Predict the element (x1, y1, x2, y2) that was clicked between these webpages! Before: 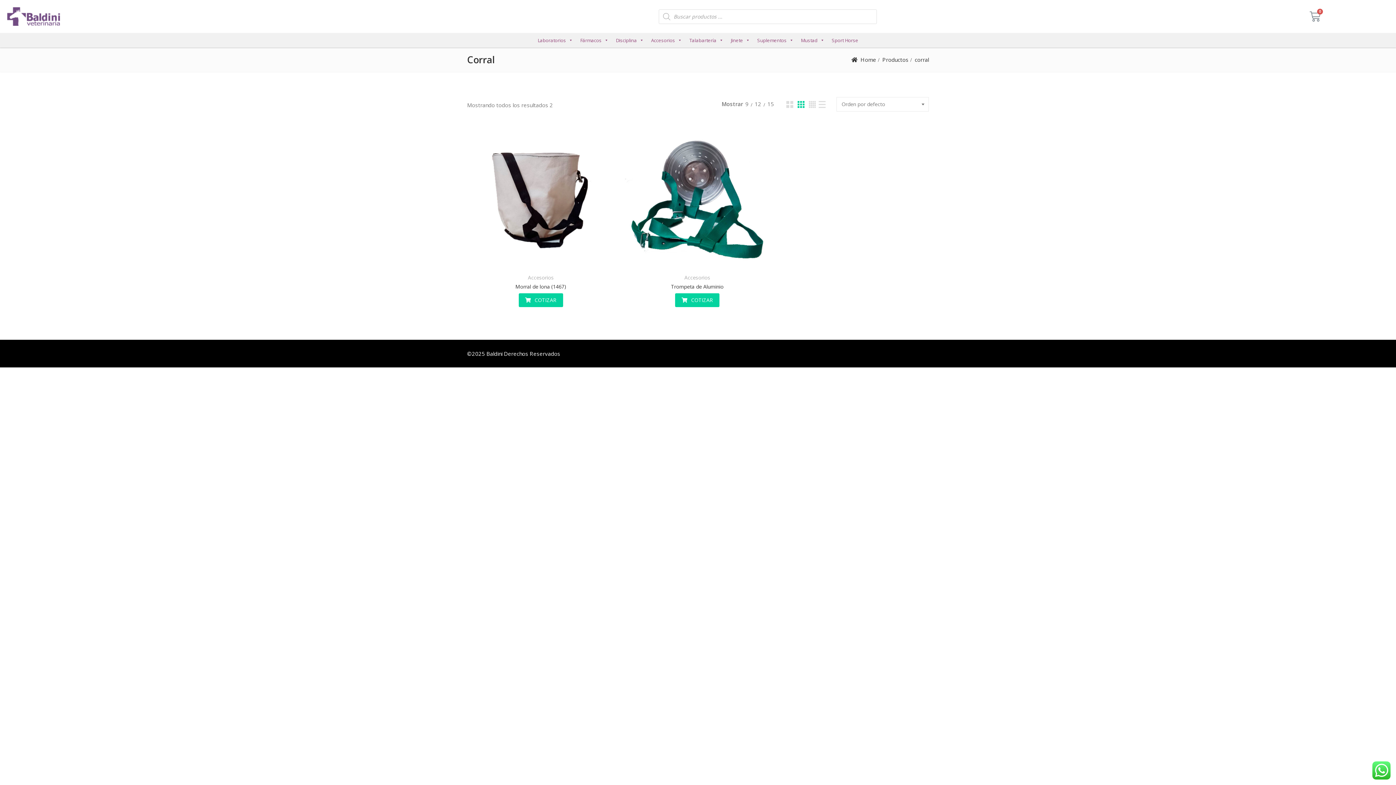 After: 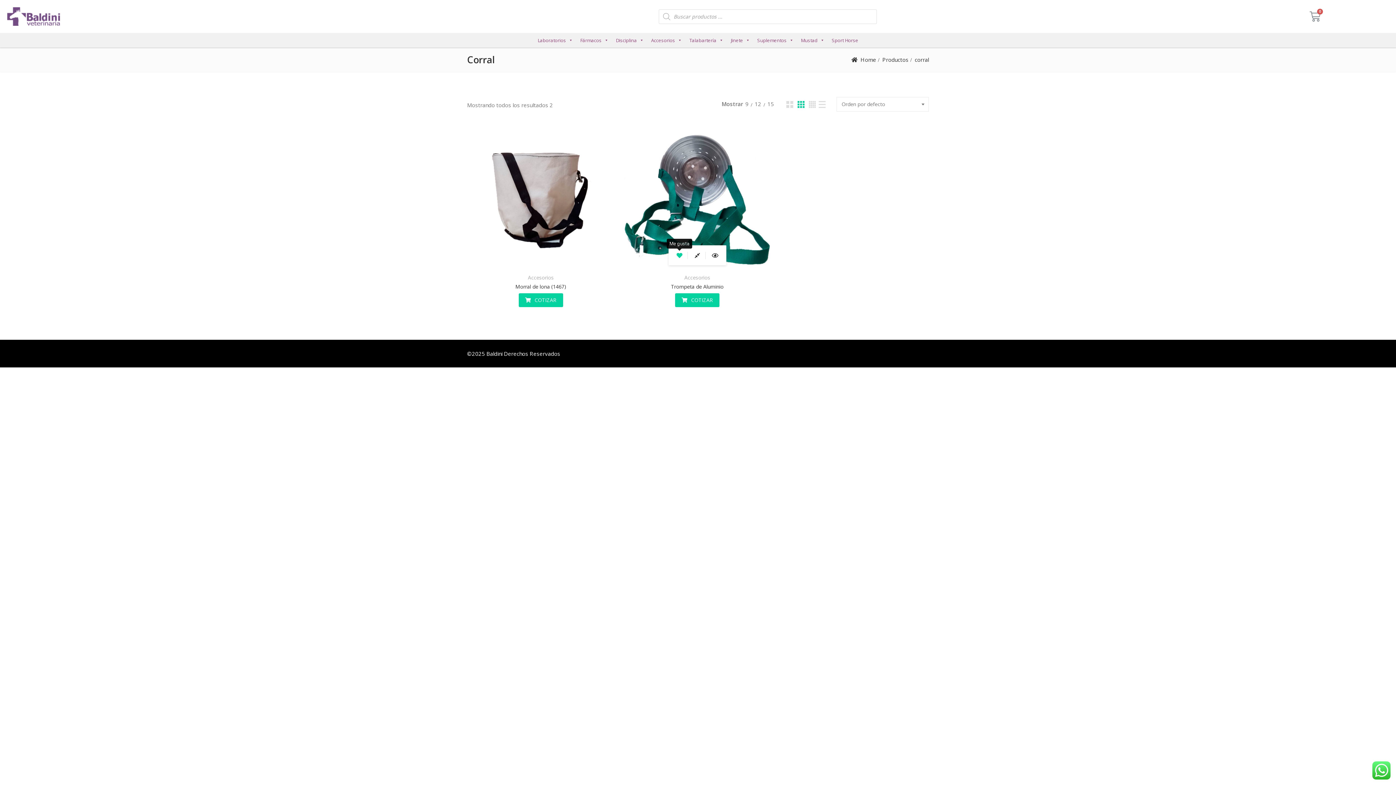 Action: bbox: (671, 250, 687, 270) label:  Me gusta